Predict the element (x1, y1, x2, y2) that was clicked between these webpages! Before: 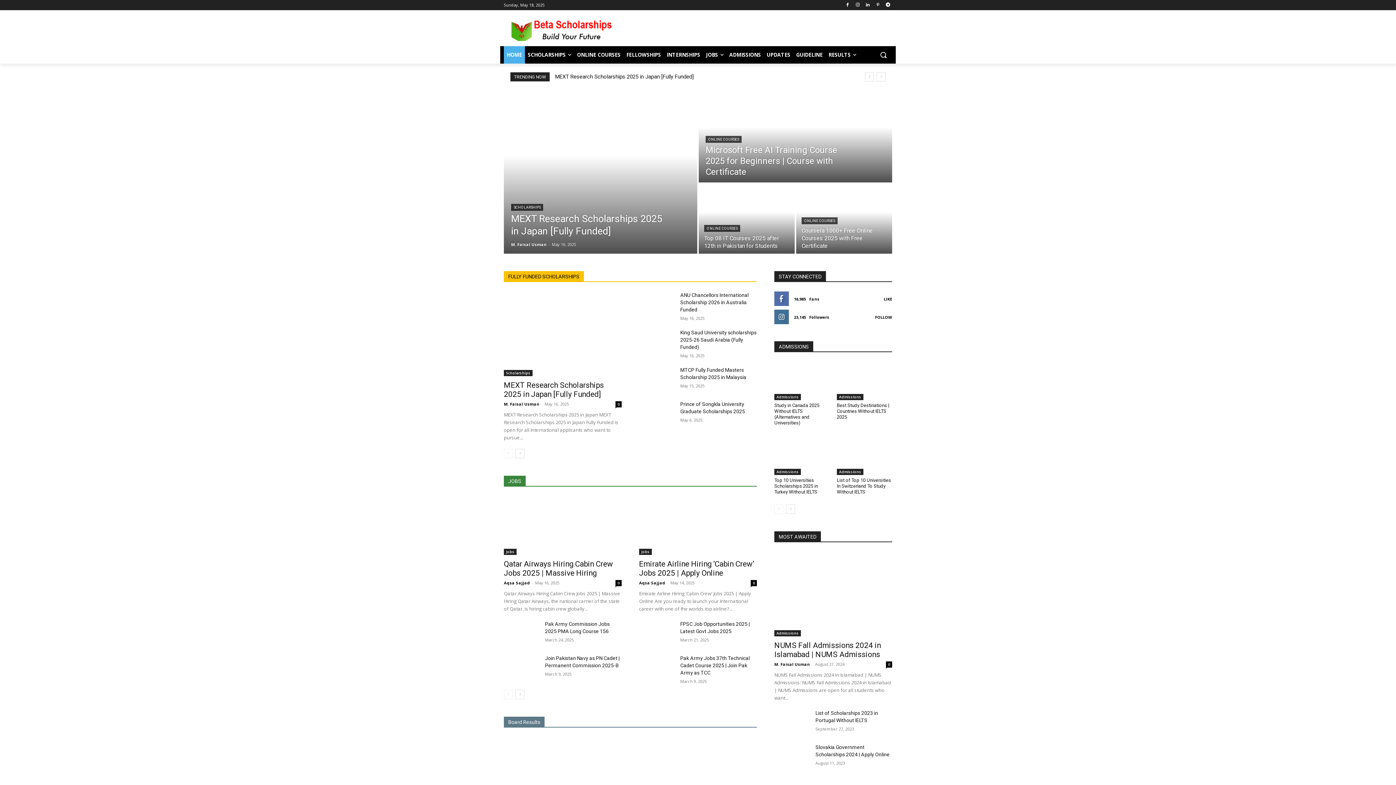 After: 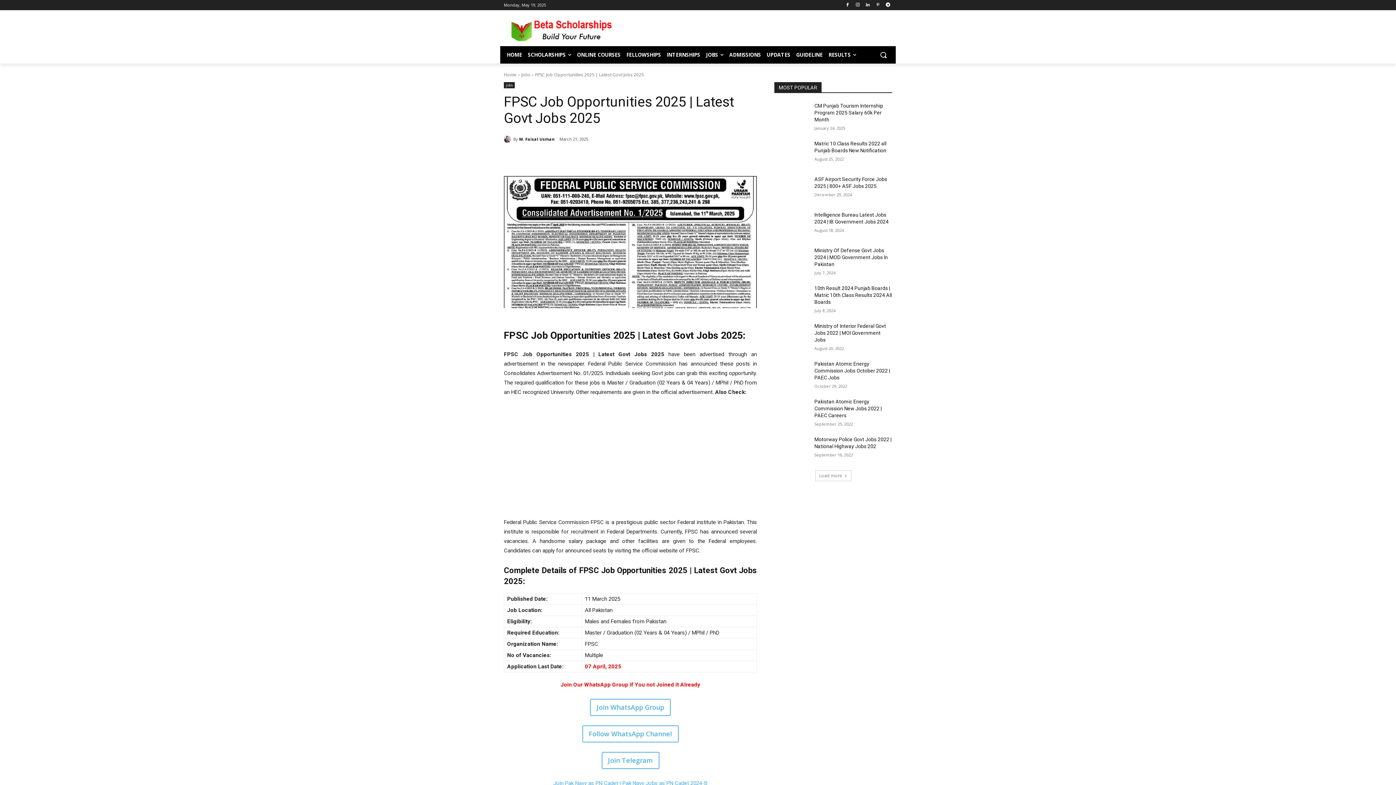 Action: bbox: (639, 620, 674, 645)